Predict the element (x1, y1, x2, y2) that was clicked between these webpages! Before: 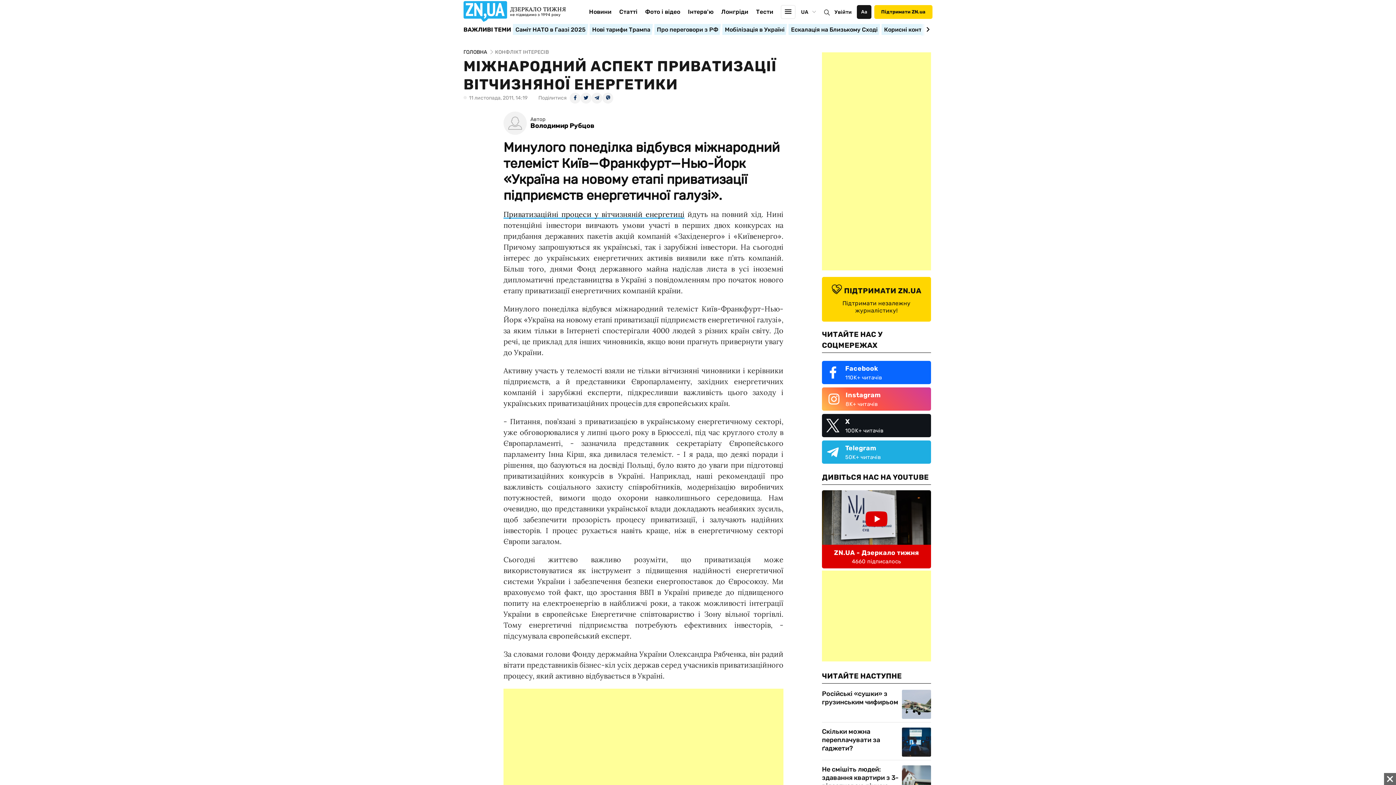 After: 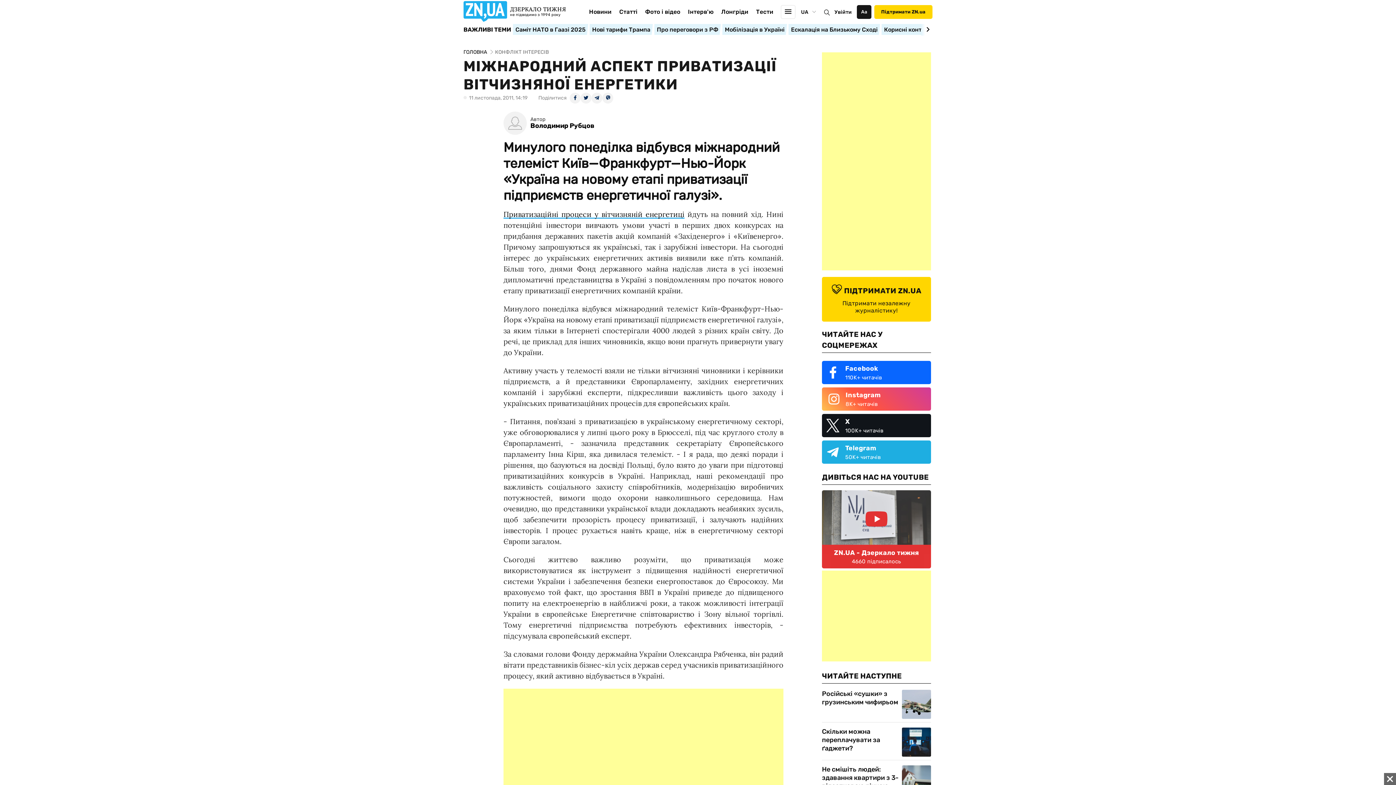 Action: bbox: (822, 490, 931, 547)